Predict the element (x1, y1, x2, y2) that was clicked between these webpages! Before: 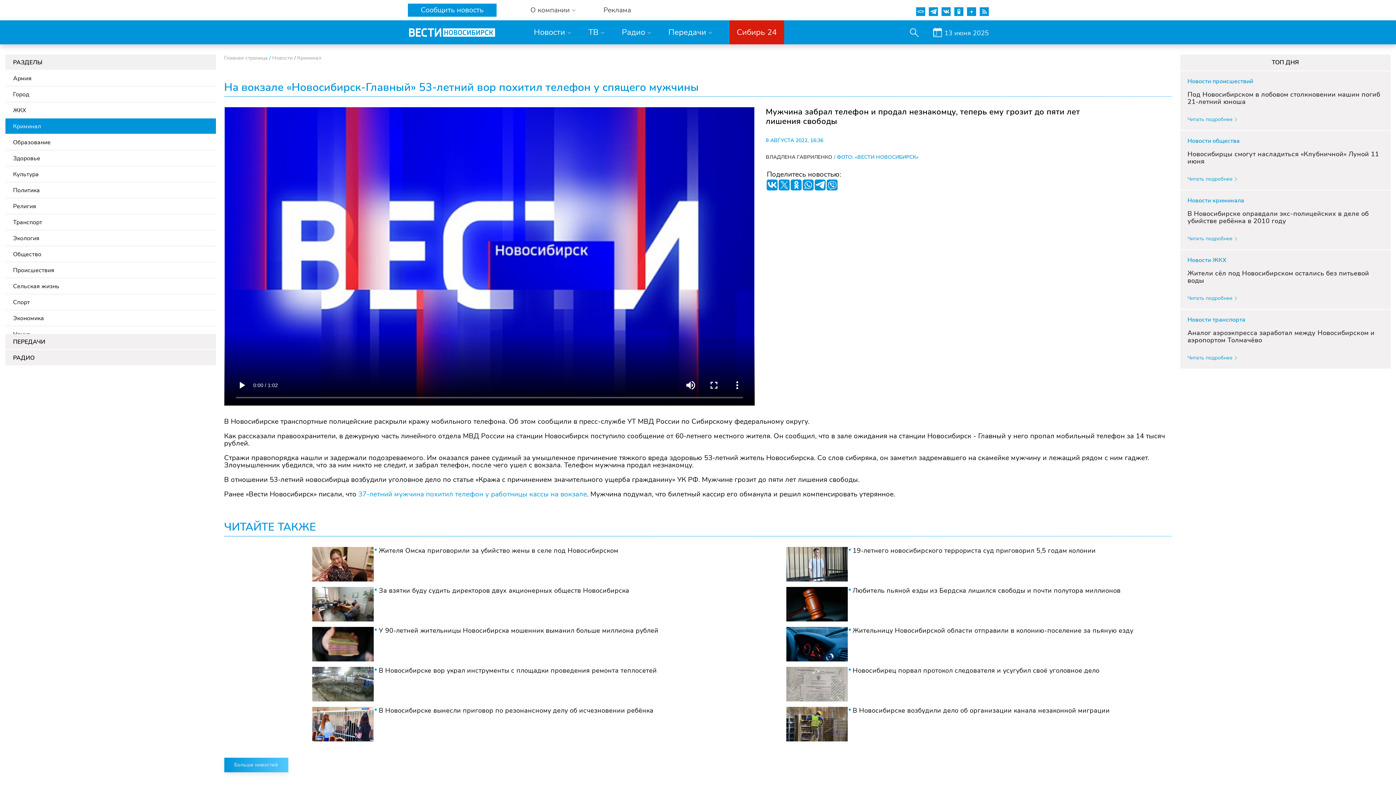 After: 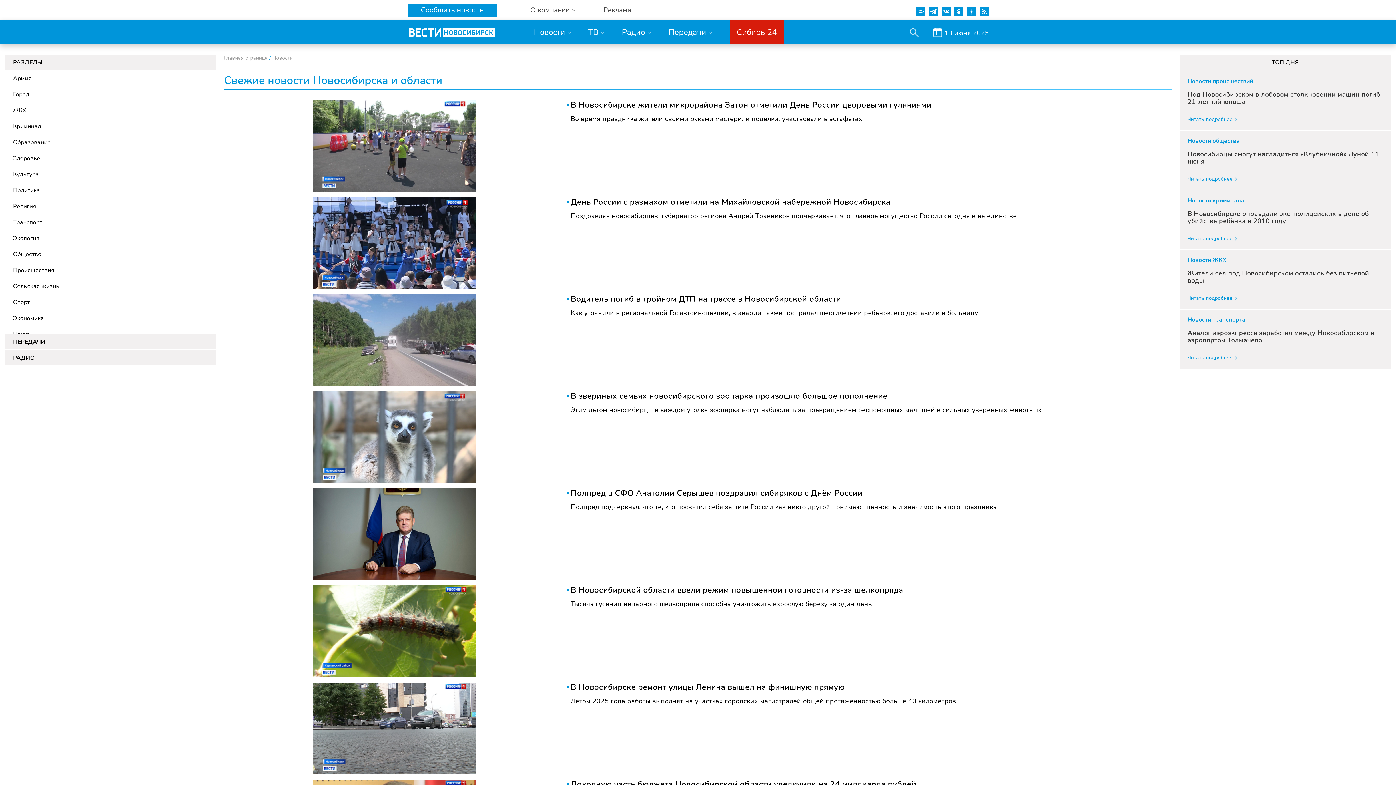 Action: label: Больше новостей bbox: (224, 758, 288, 772)